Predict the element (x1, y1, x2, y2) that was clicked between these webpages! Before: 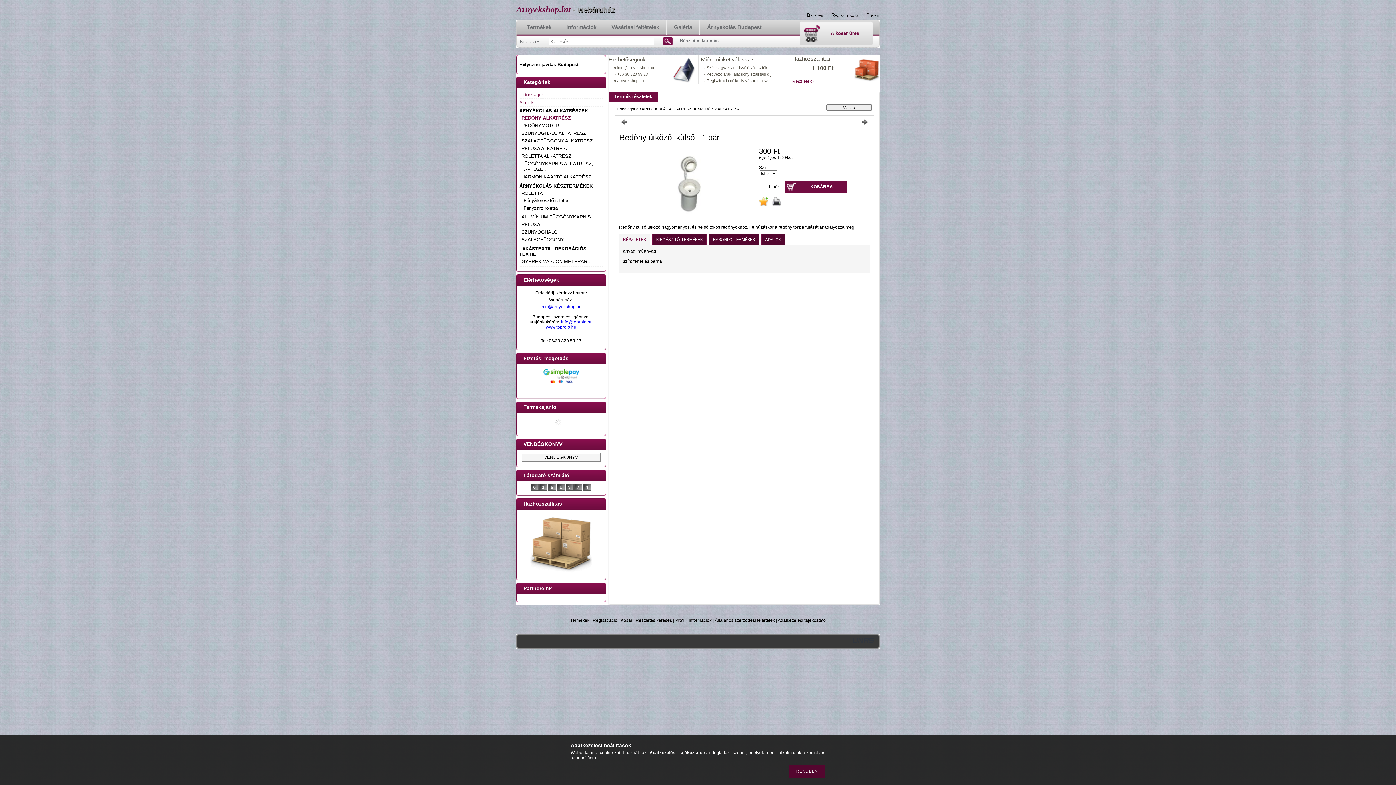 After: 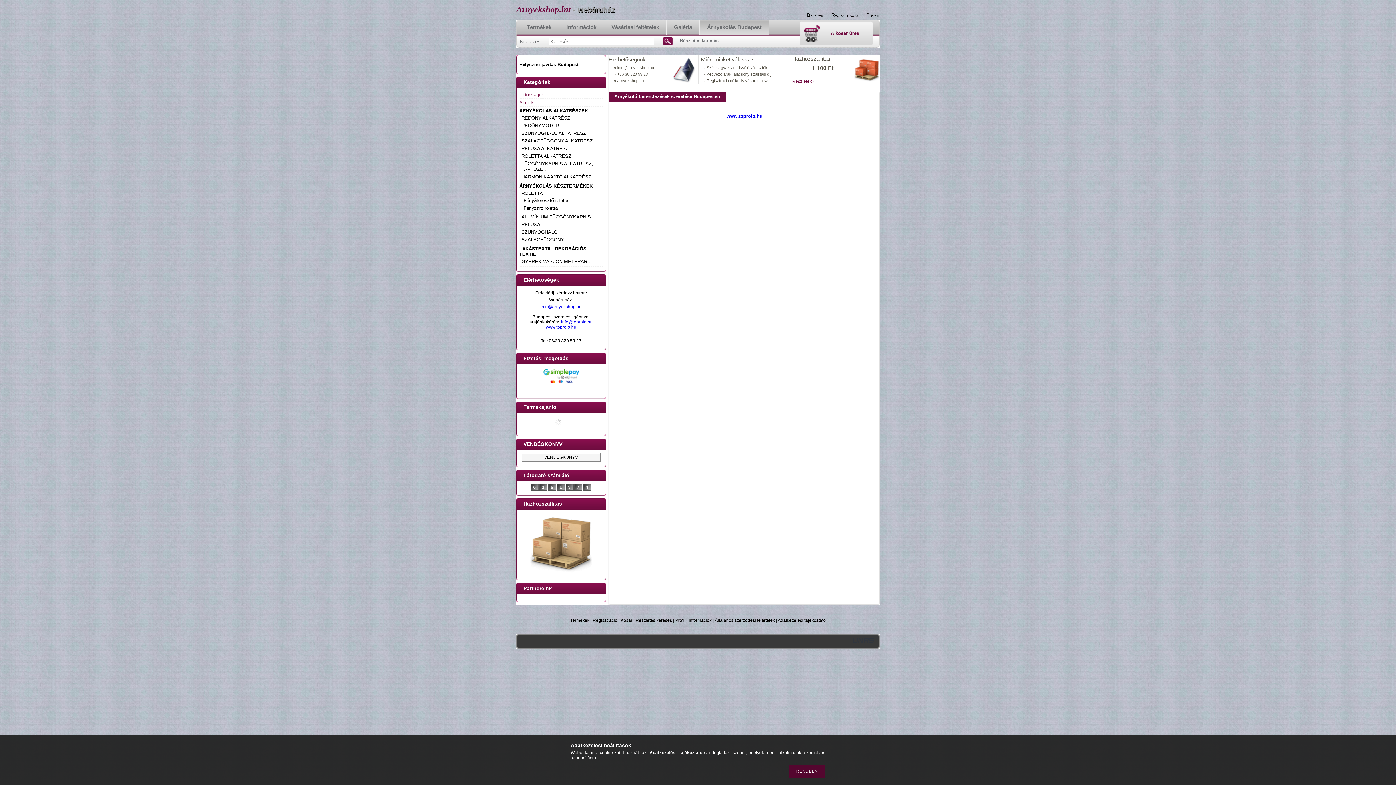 Action: label: Árnyékolás Budapest bbox: (700, 20, 769, 34)